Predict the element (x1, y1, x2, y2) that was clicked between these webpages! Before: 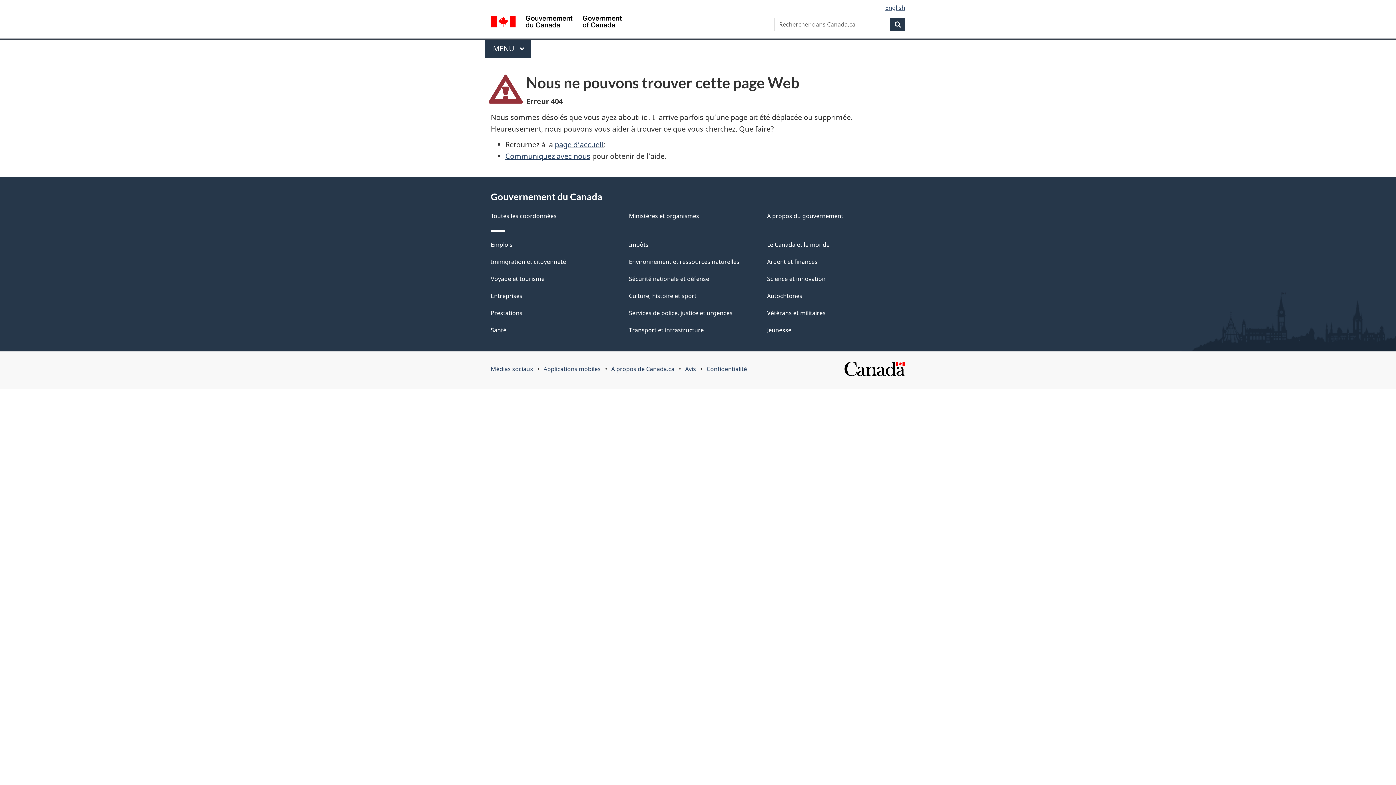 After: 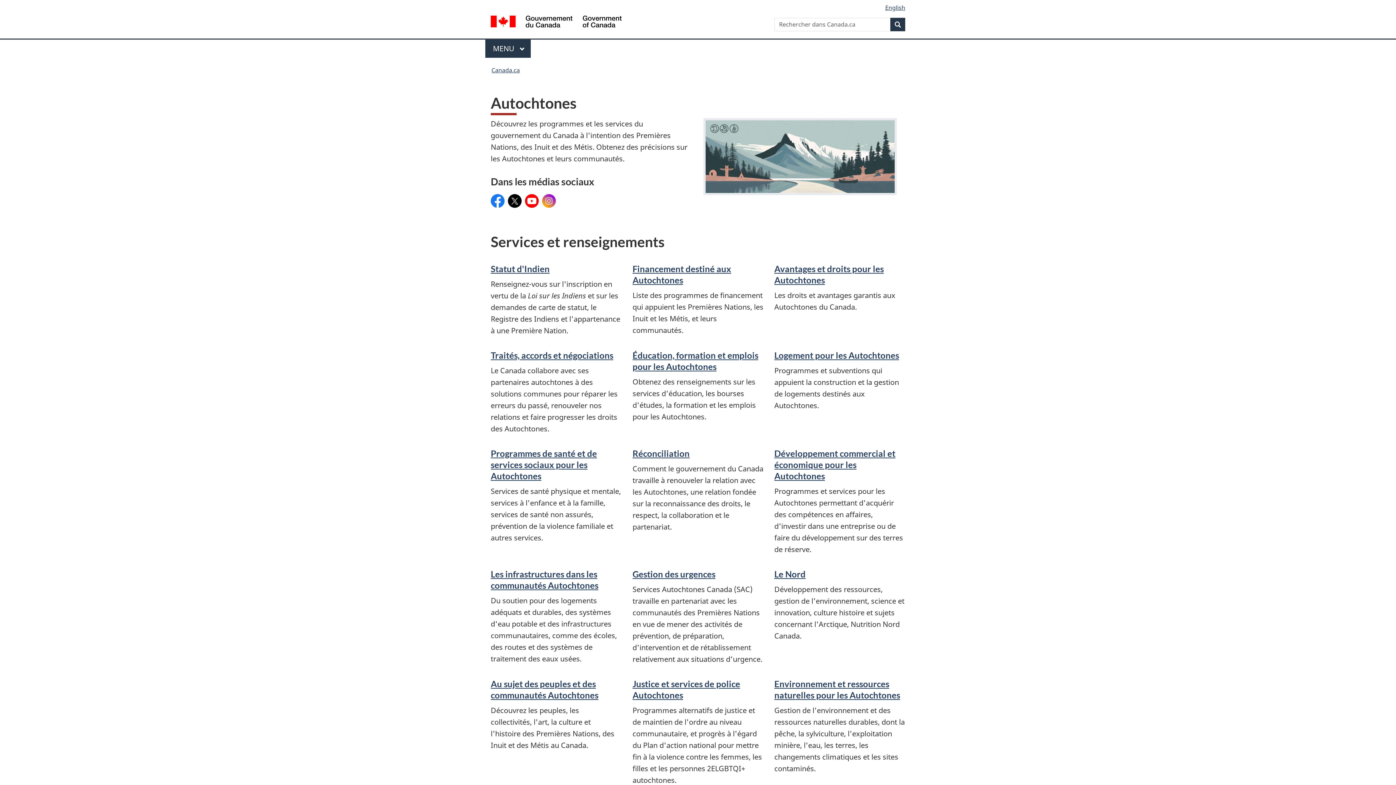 Action: bbox: (767, 291, 802, 299) label: Autochtones